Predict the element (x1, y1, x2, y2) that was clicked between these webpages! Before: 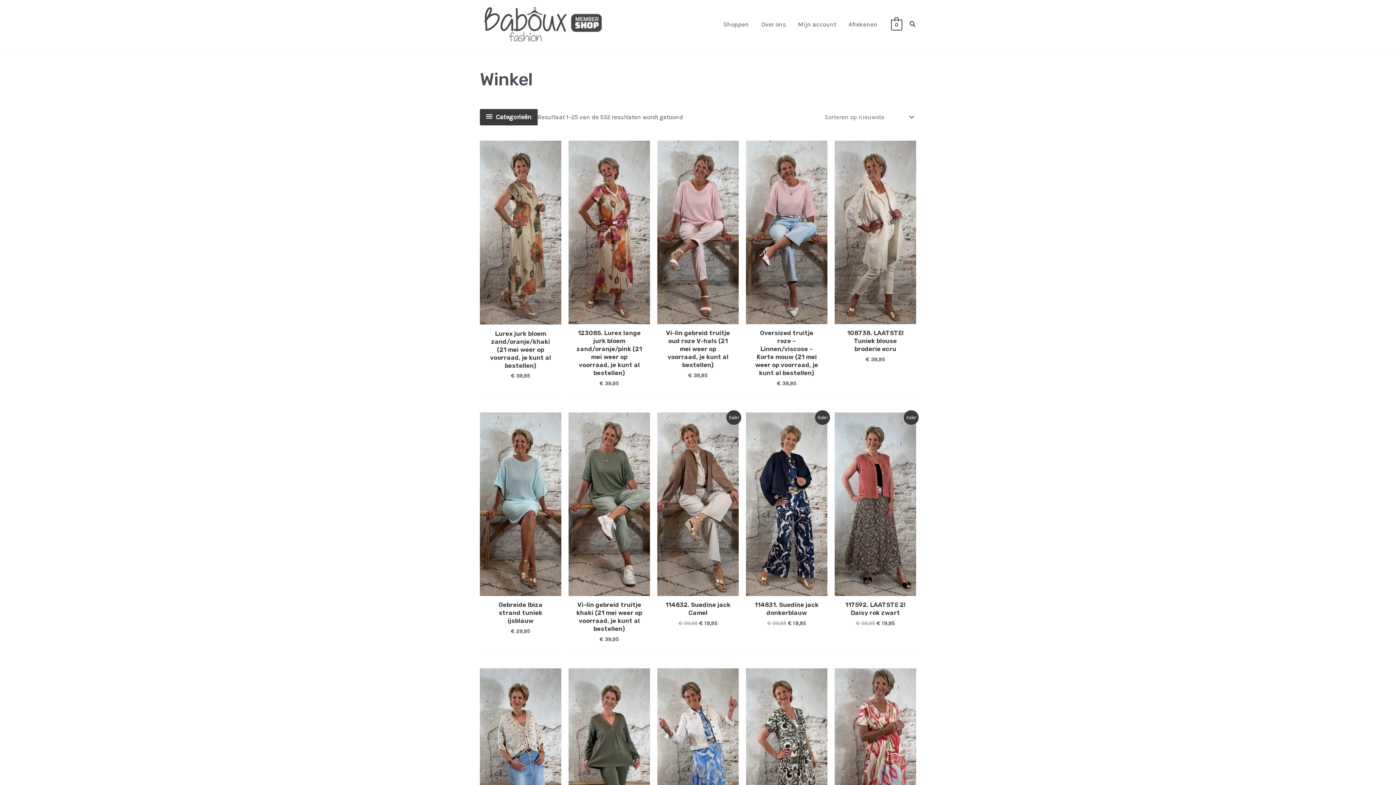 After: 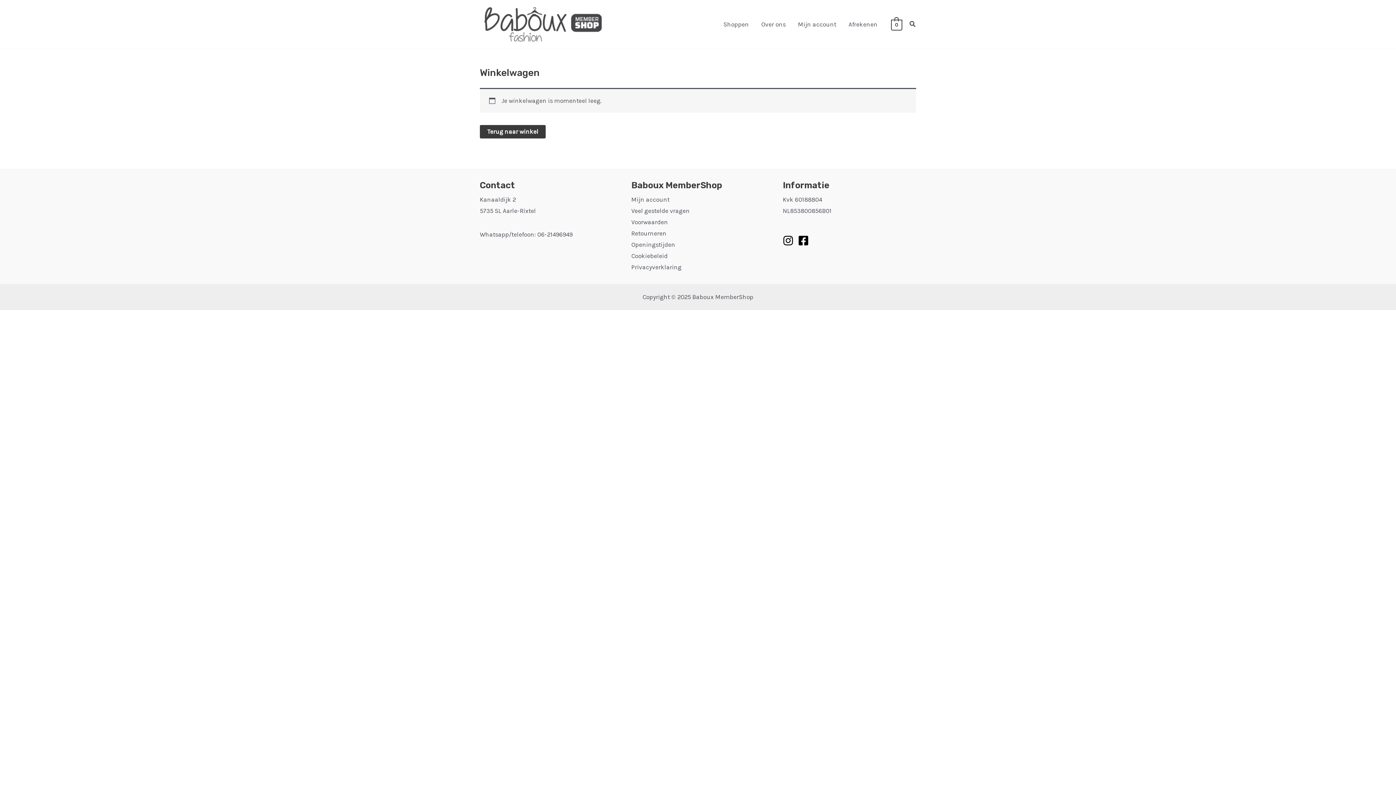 Action: bbox: (891, 20, 902, 28) label: View Shopping Cart, empty